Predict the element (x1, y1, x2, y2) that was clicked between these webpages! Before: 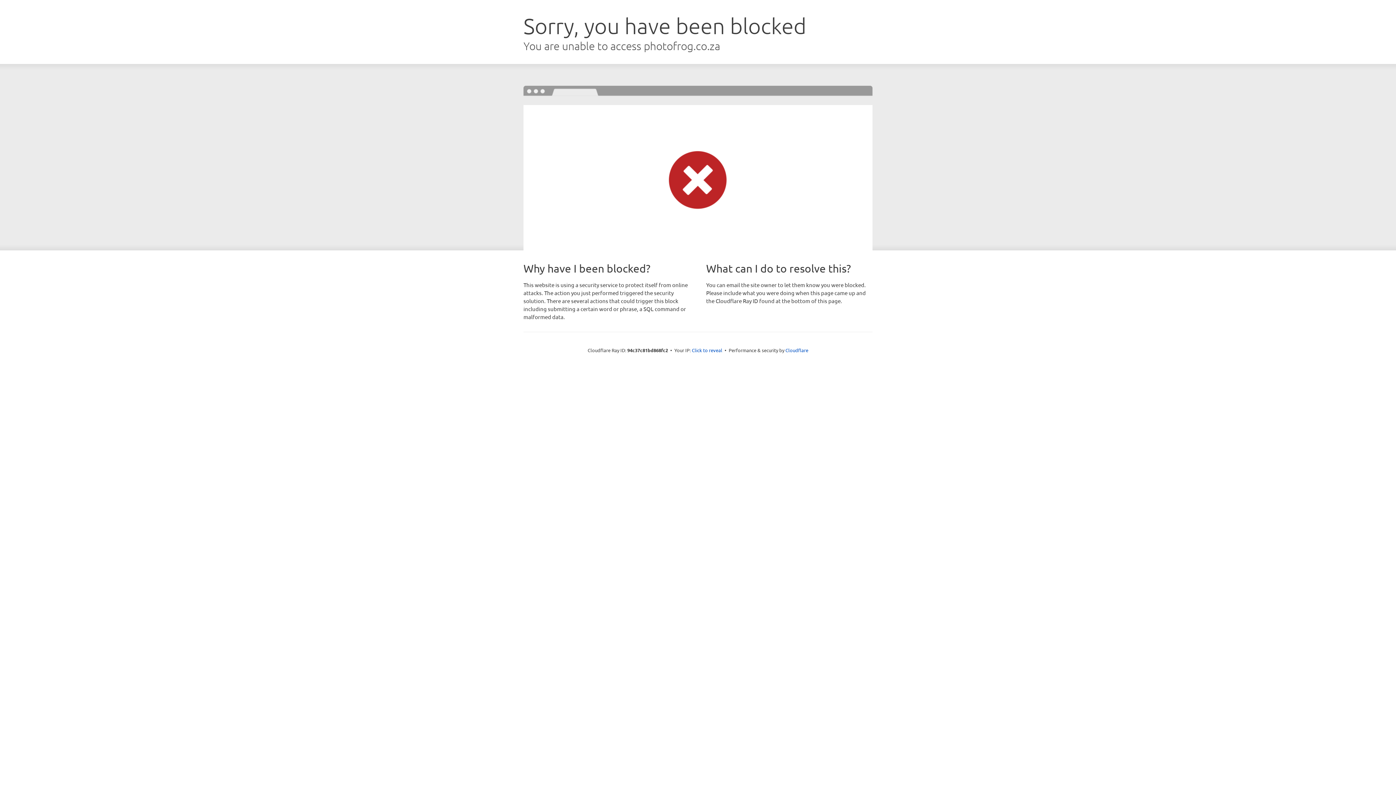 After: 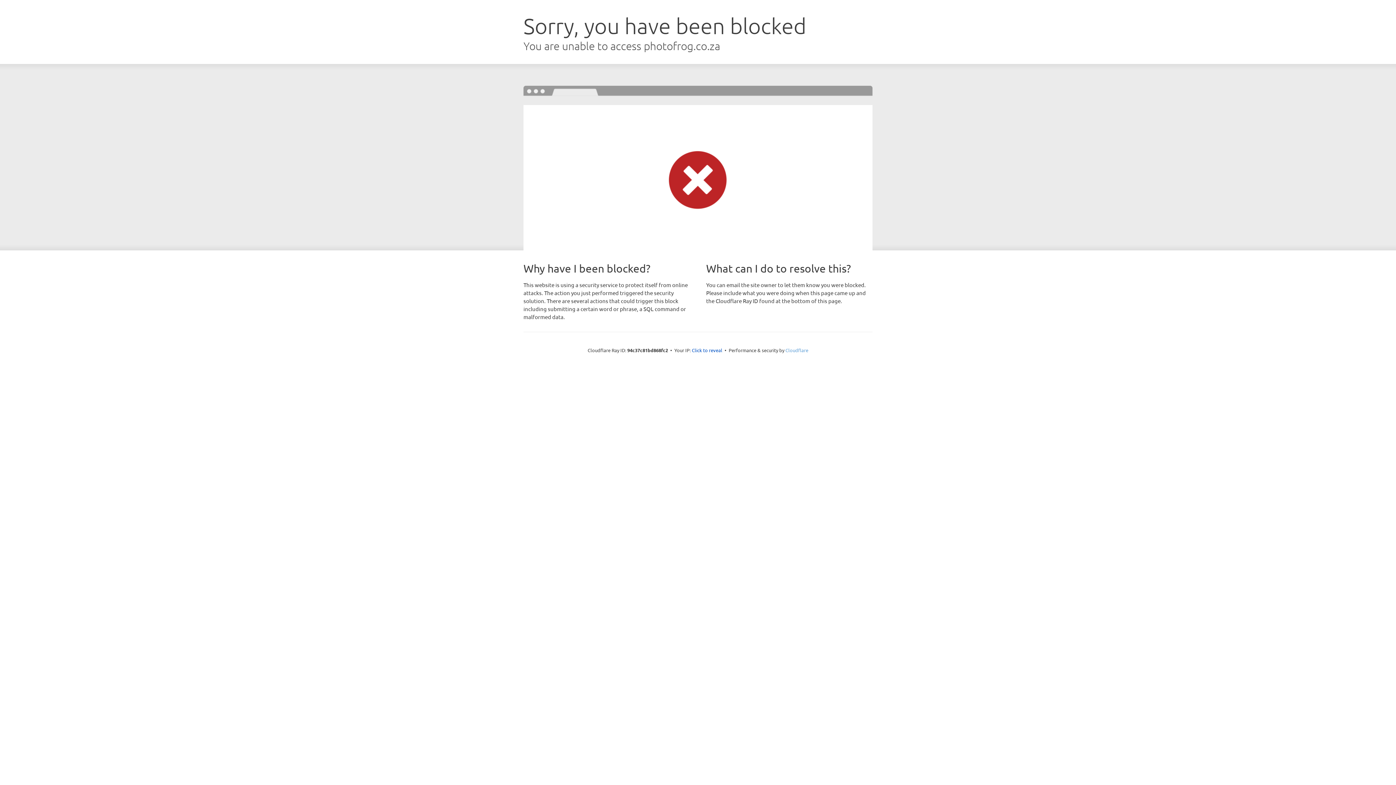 Action: label: Cloudflare bbox: (785, 347, 808, 353)